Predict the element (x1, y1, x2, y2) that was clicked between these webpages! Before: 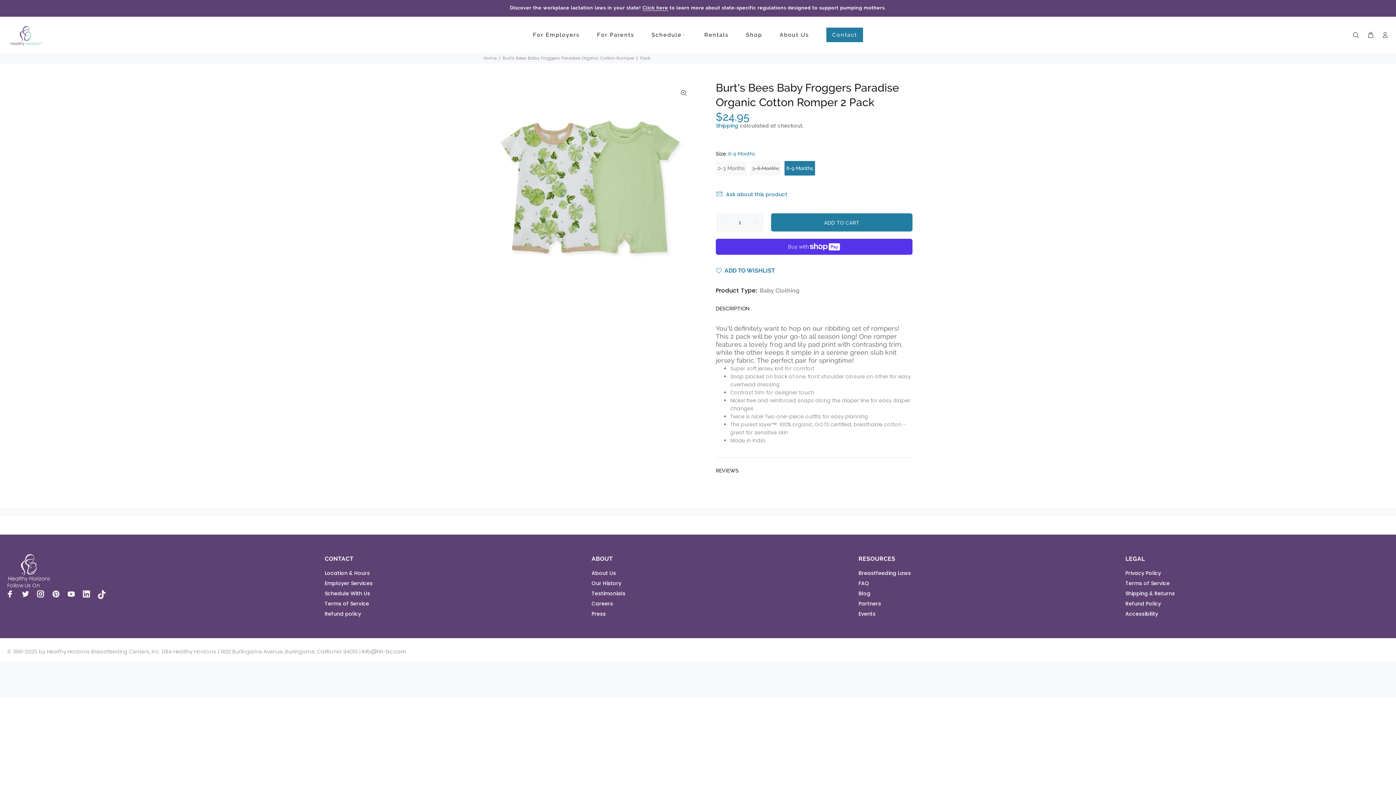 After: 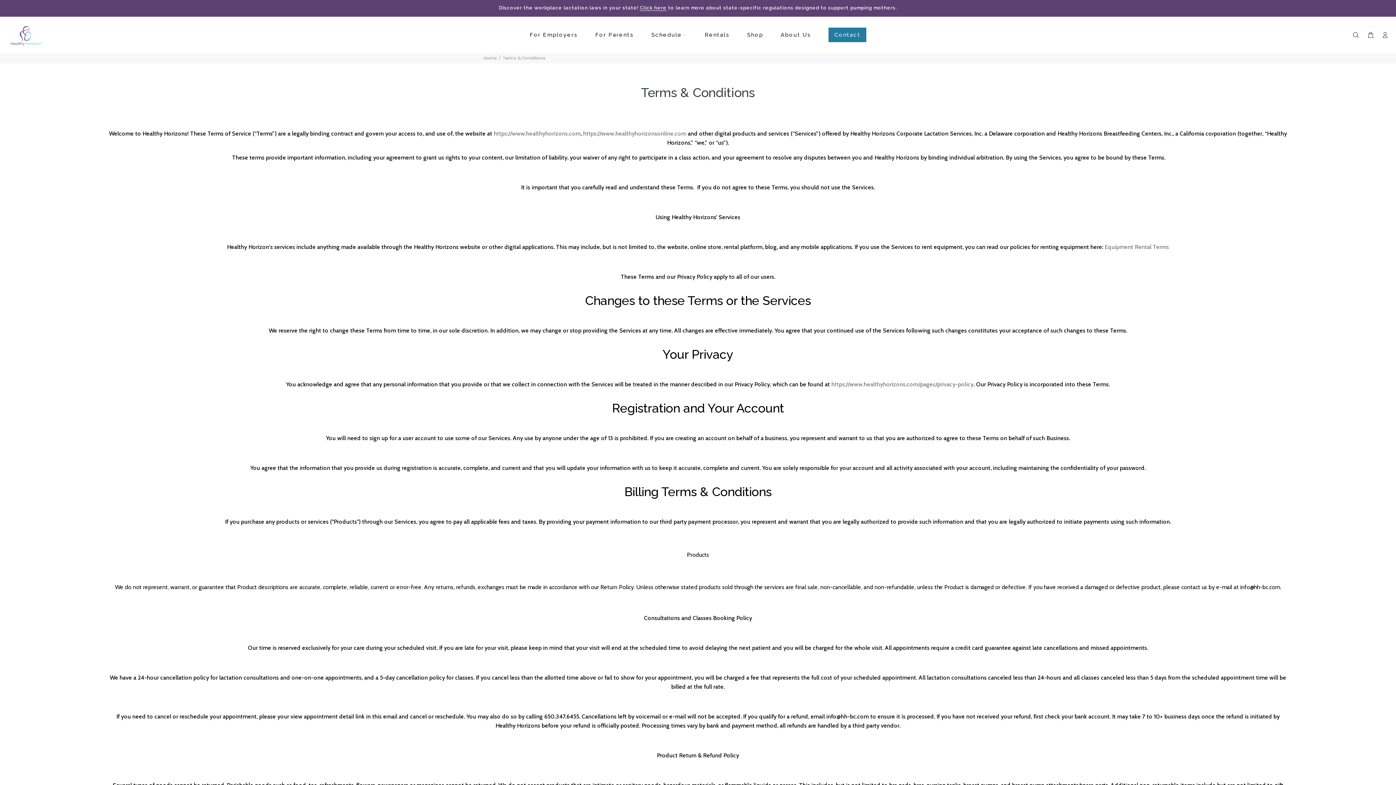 Action: label: Terms of Service bbox: (1125, 578, 1170, 588)